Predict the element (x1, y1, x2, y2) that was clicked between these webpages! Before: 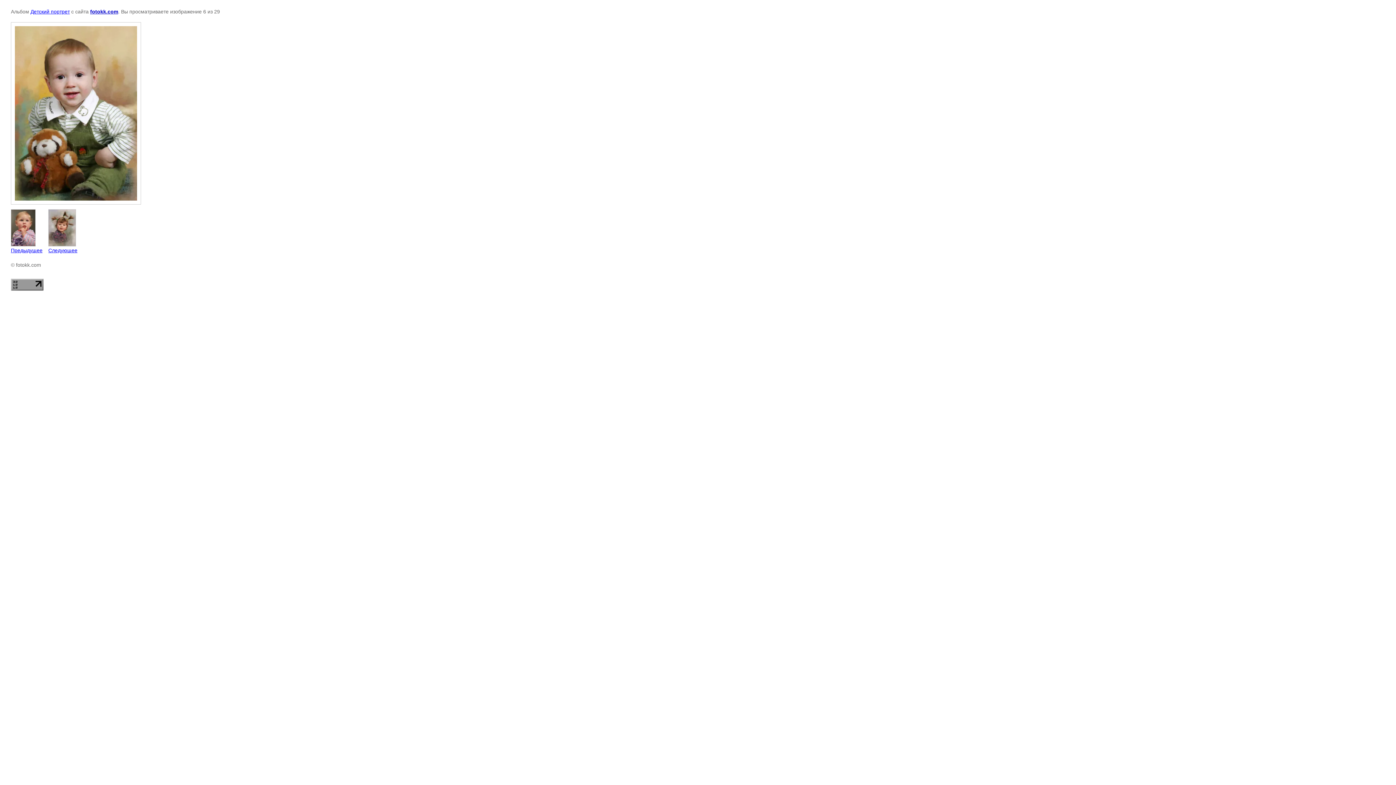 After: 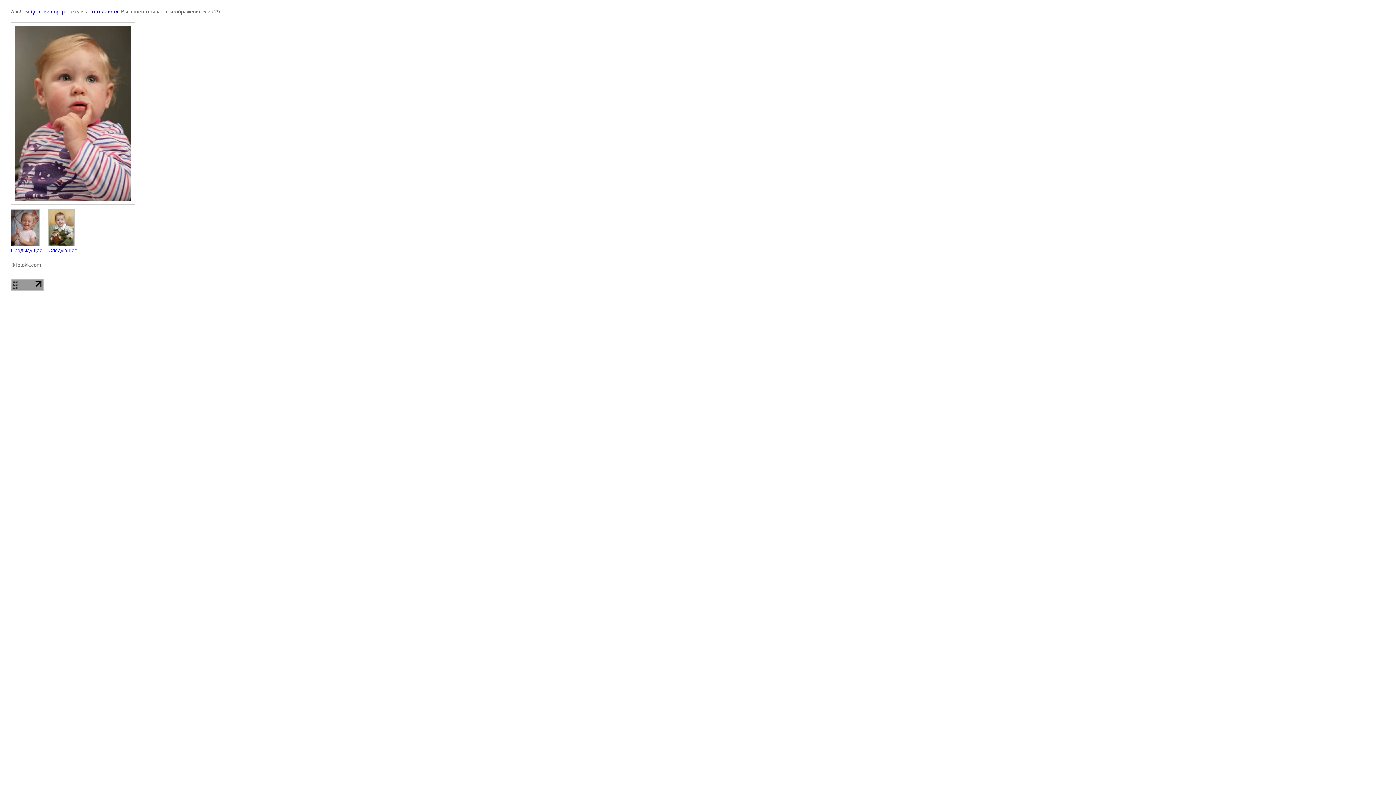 Action: label: 
Предыдущее bbox: (10, 209, 42, 253)